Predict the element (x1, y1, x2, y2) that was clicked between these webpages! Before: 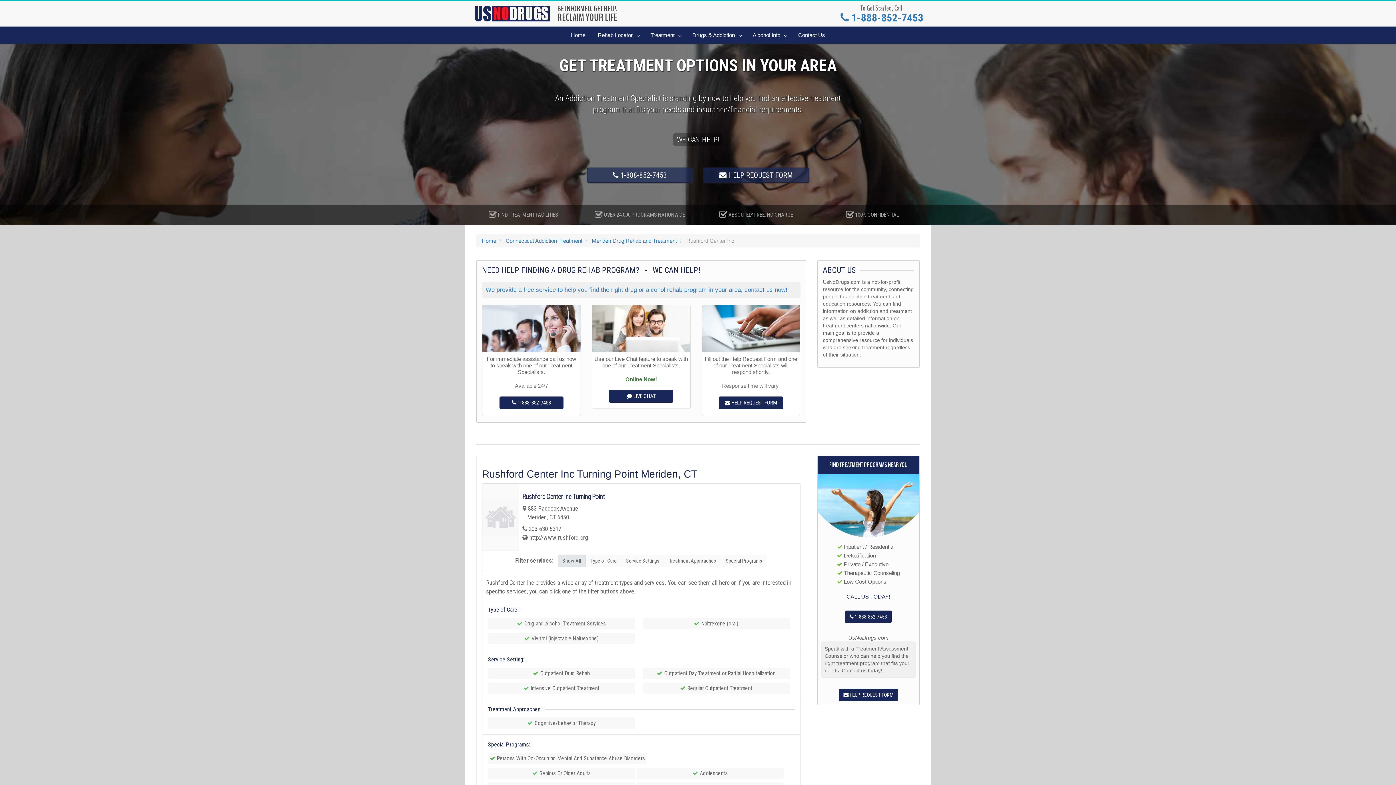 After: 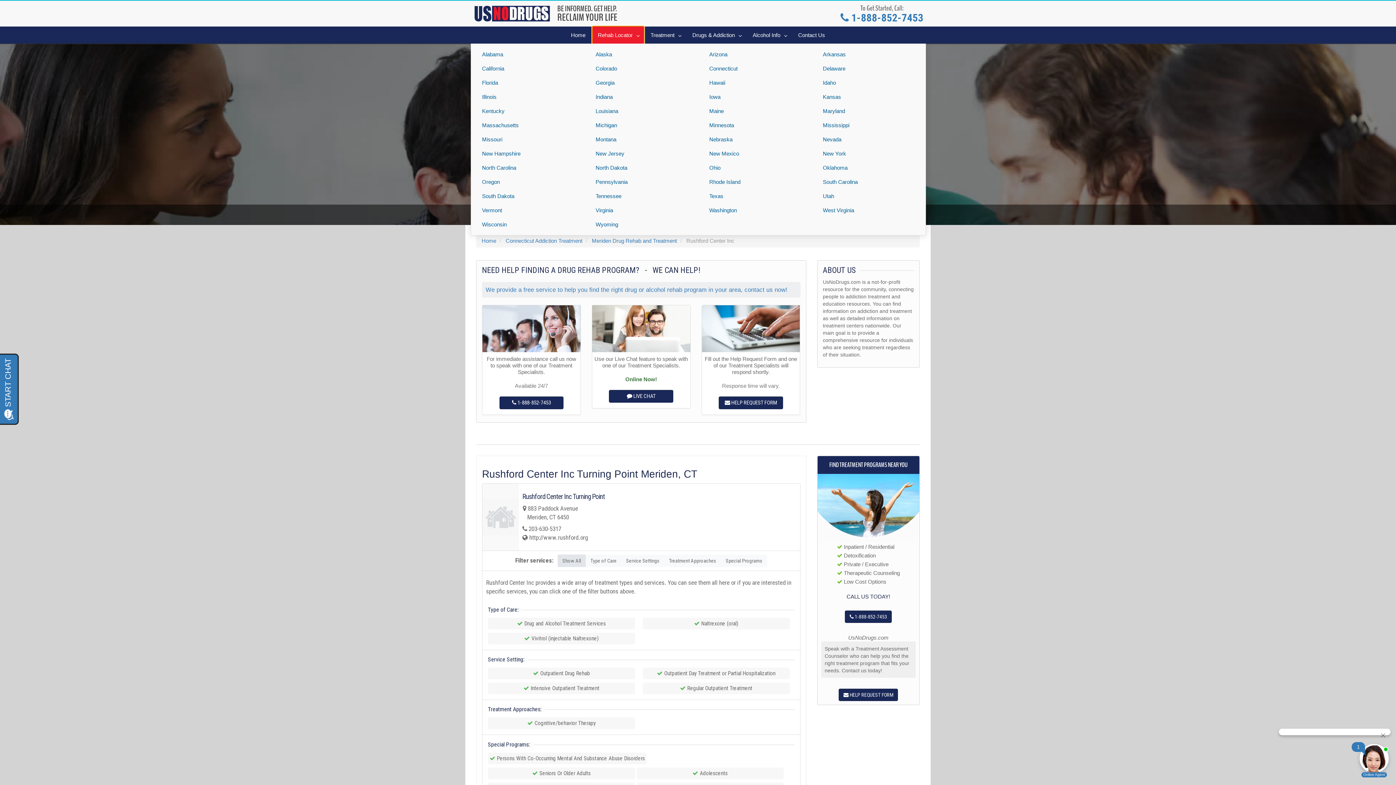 Action: label: Rehab Locator bbox: (592, 26, 643, 43)